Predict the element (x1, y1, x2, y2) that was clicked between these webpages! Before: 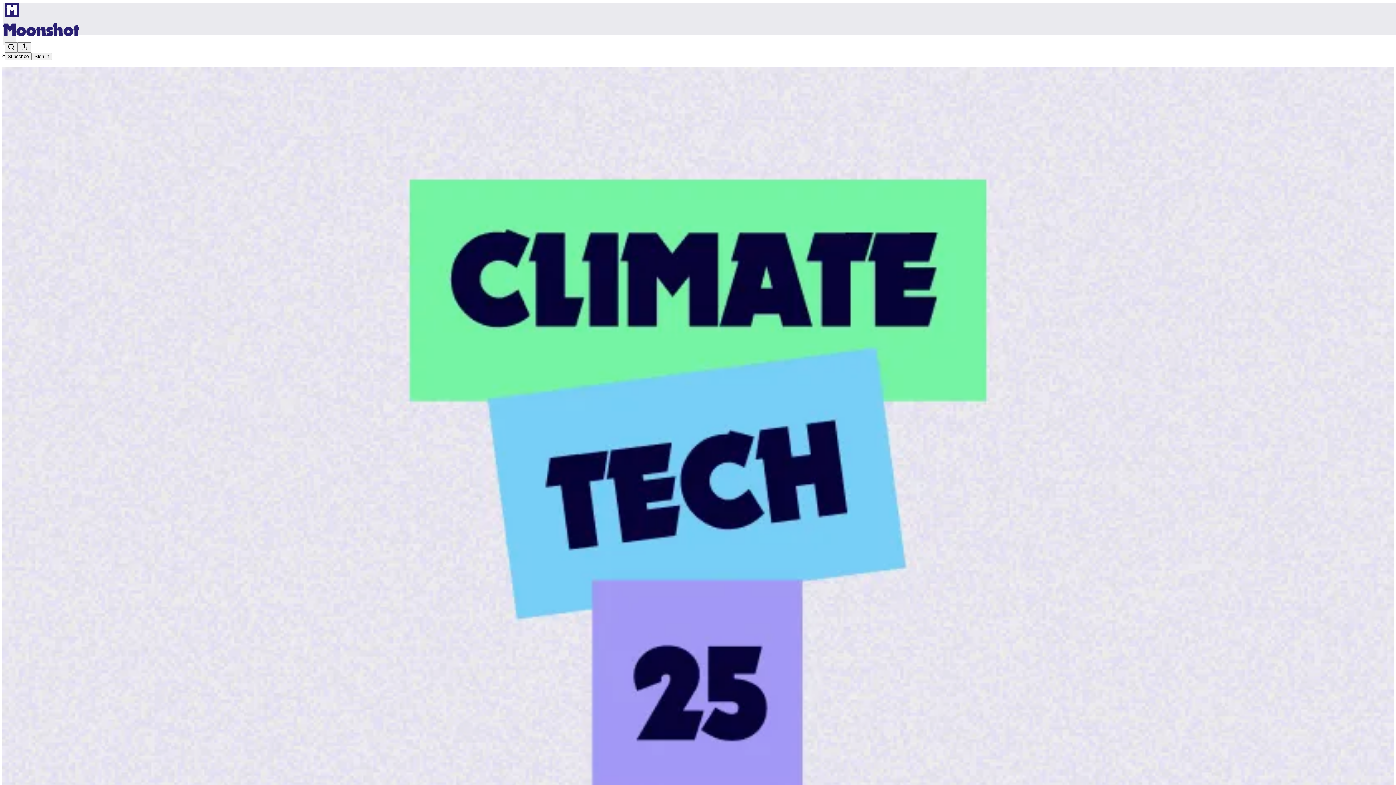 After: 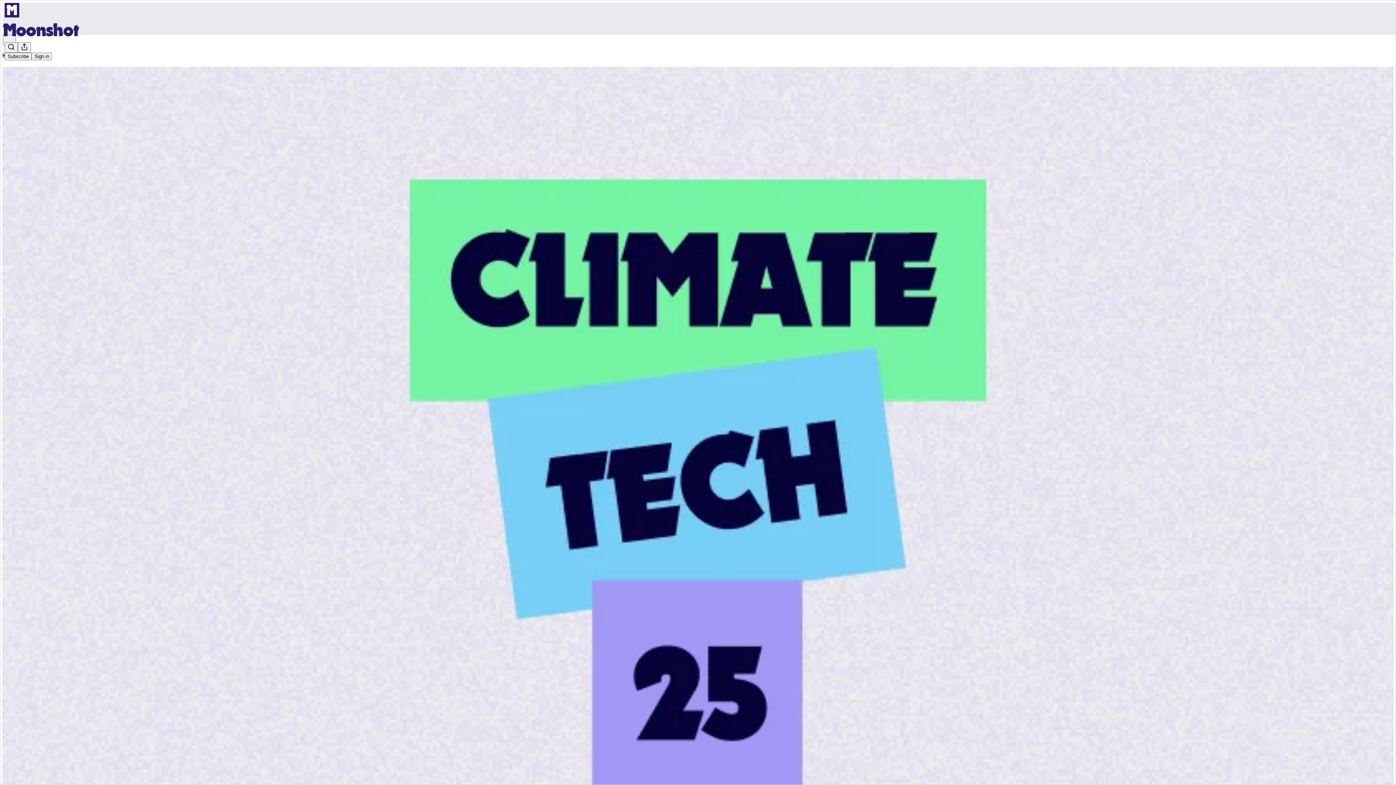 Action: bbox: (2, 66, 1394, 984) label: Moonshot
25 Emerging Climate Tech Startups